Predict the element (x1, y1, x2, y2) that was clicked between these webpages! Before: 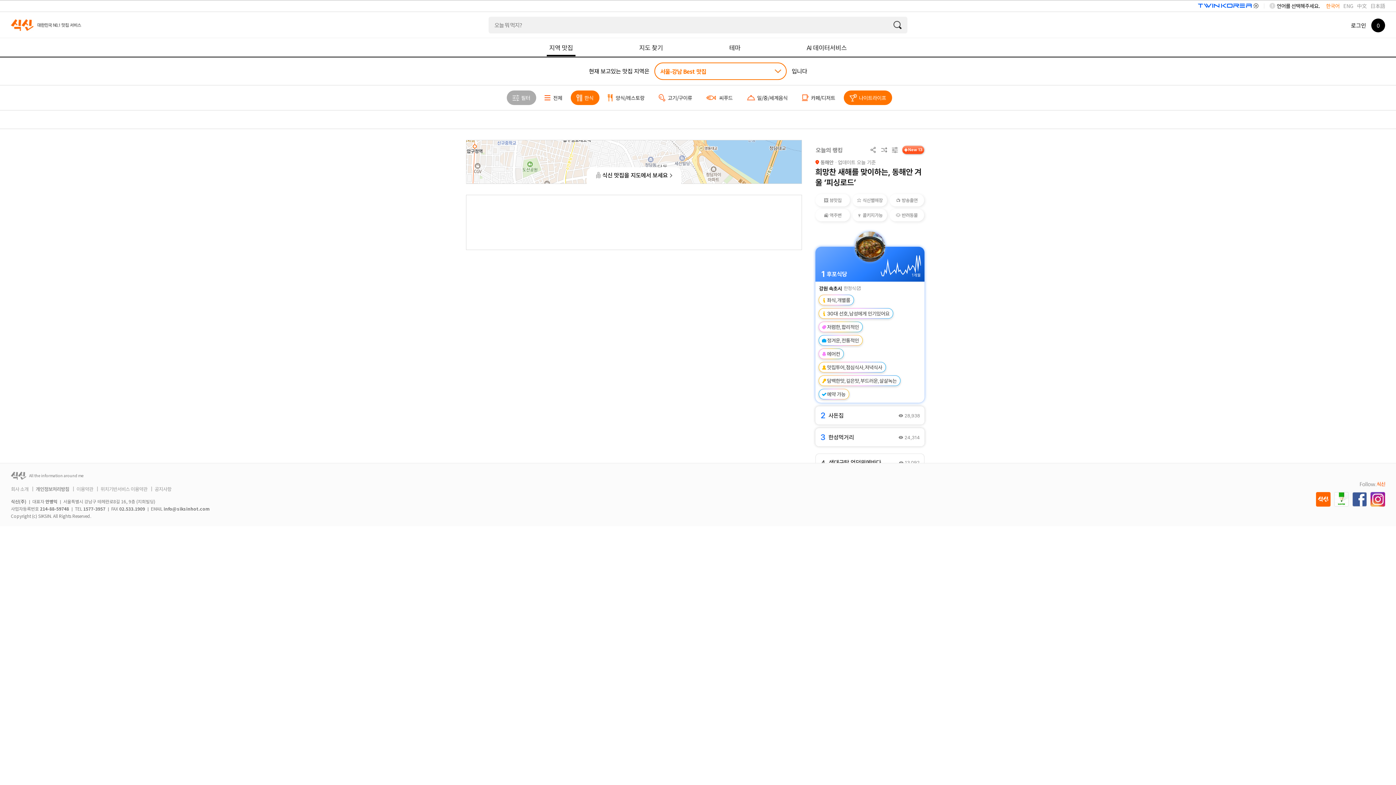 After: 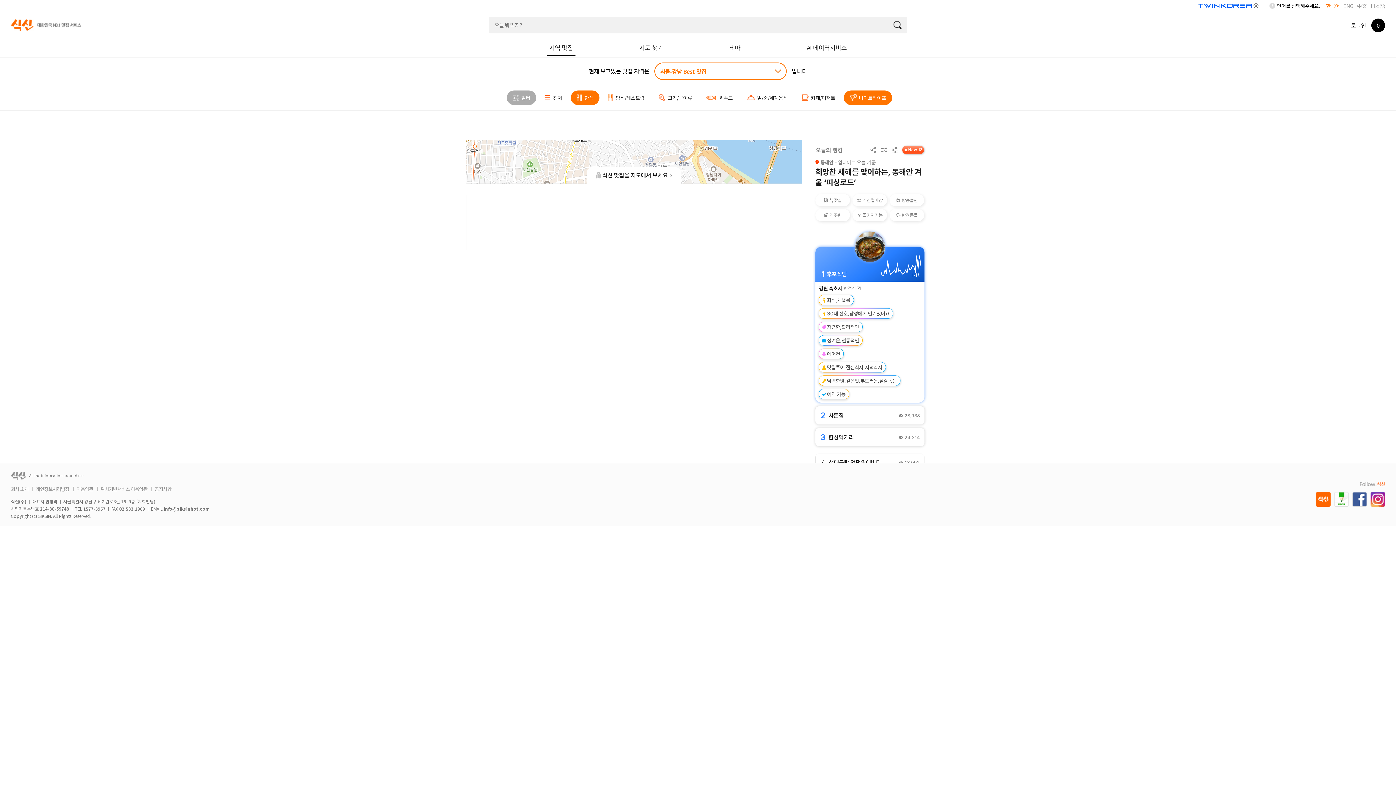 Action: bbox: (1316, 495, 1330, 501)